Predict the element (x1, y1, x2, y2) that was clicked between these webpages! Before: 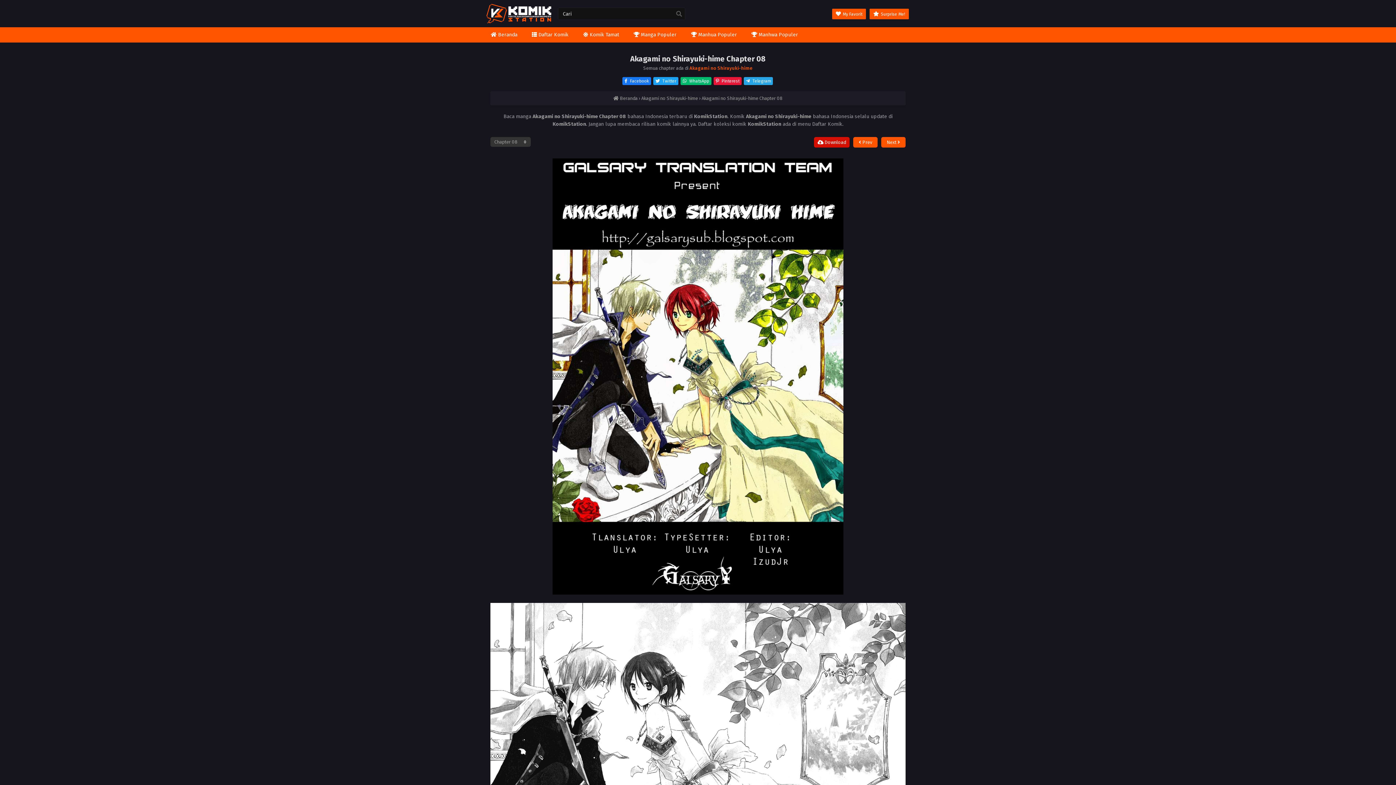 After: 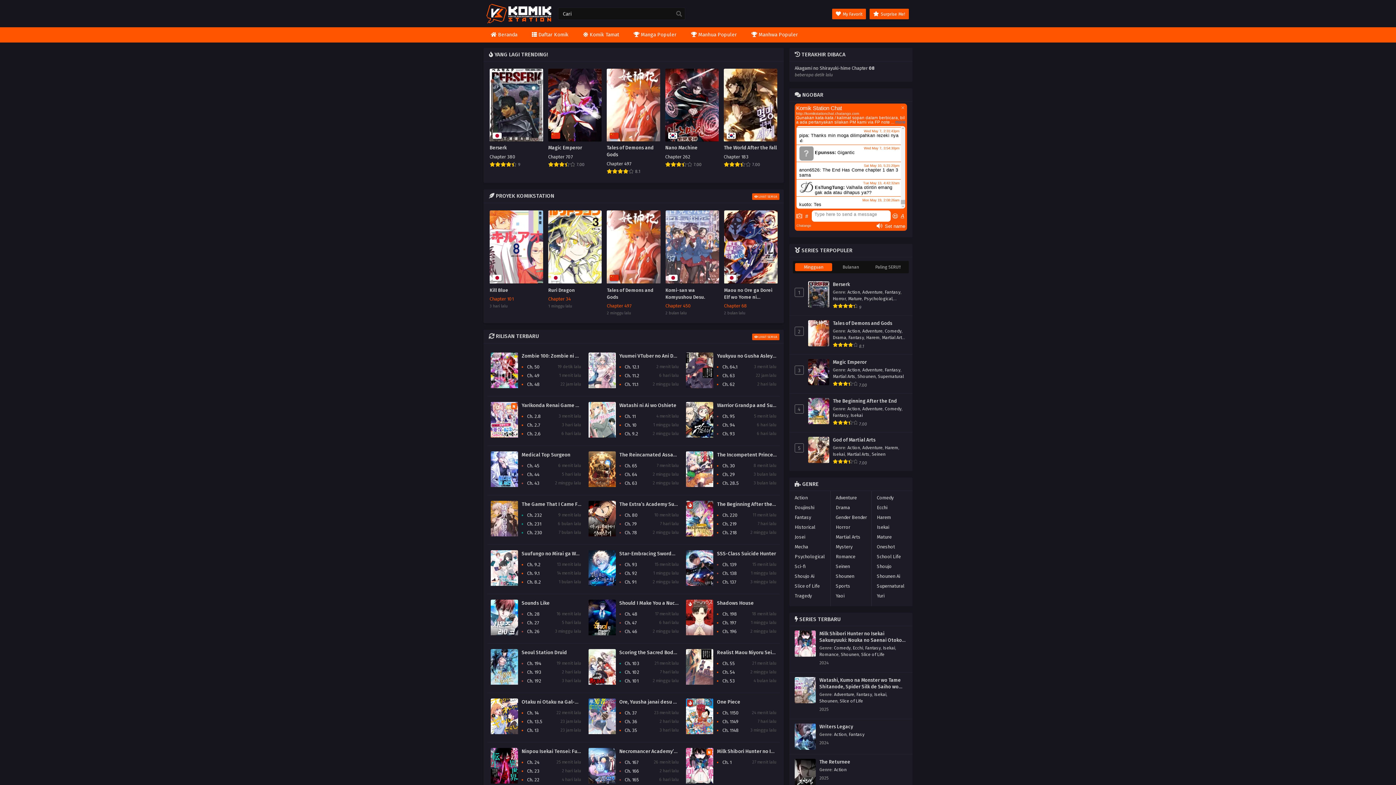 Action: bbox: (483, 20, 554, 26)